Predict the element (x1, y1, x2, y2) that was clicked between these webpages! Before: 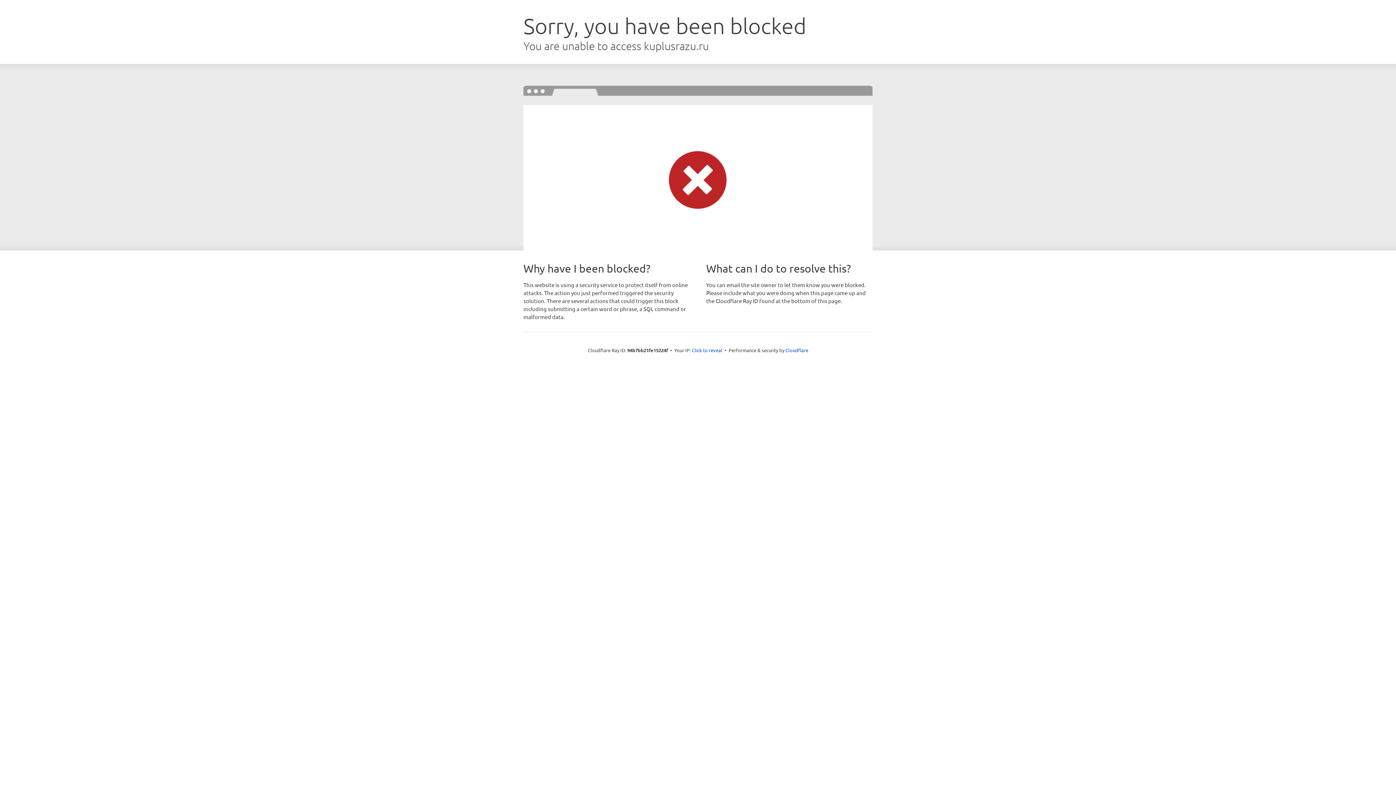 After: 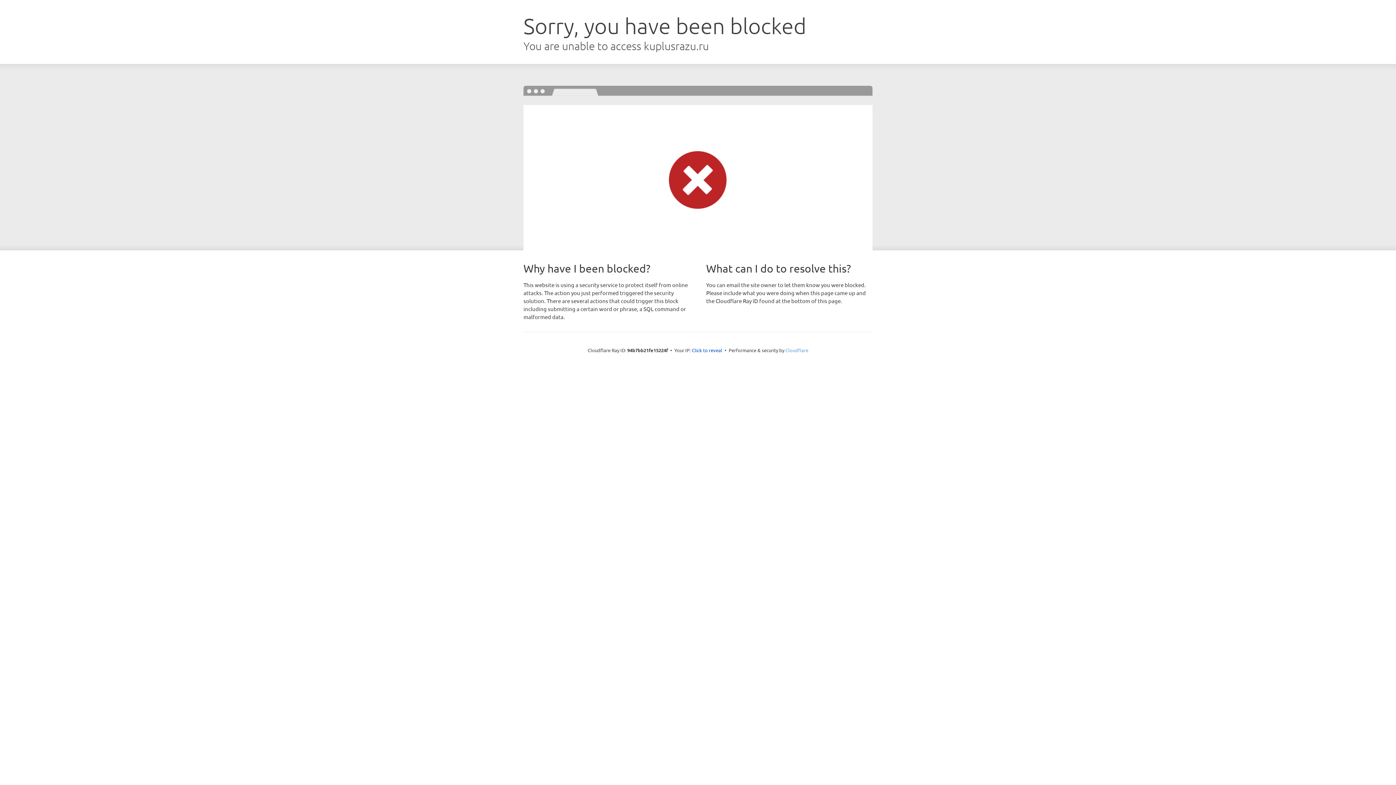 Action: bbox: (785, 347, 808, 353) label: Cloudflare